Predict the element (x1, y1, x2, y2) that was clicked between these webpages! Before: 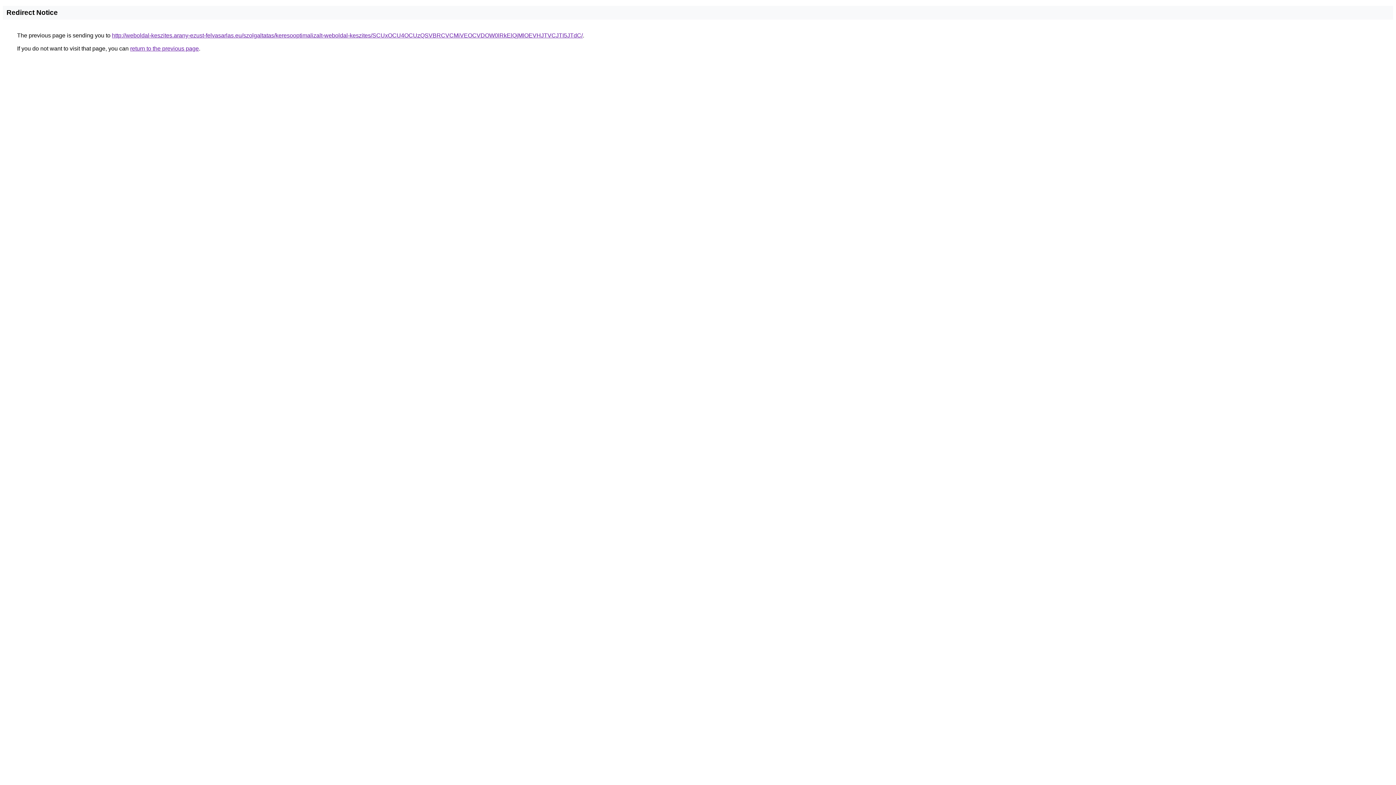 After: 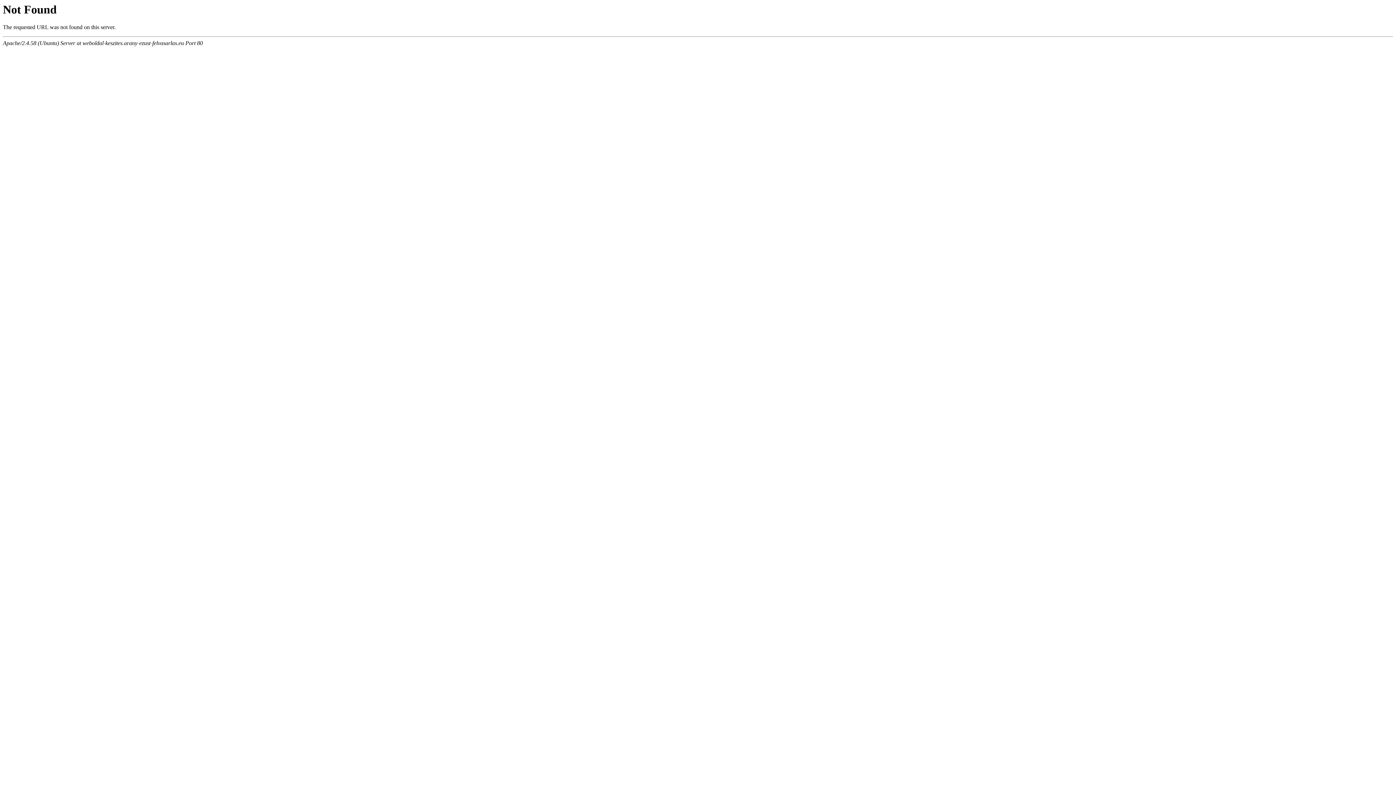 Action: bbox: (112, 32, 582, 38) label: http://weboldal-keszites.arany-ezust-felvasarlas.eu/szolgaltatas/keresooptimalizalt-weboldal-keszites/SCUxOCU4OCUzQSVBRCVCMiVEOCVDOW0lRkElQjMlOEVHJTVCJTI5JTdC/